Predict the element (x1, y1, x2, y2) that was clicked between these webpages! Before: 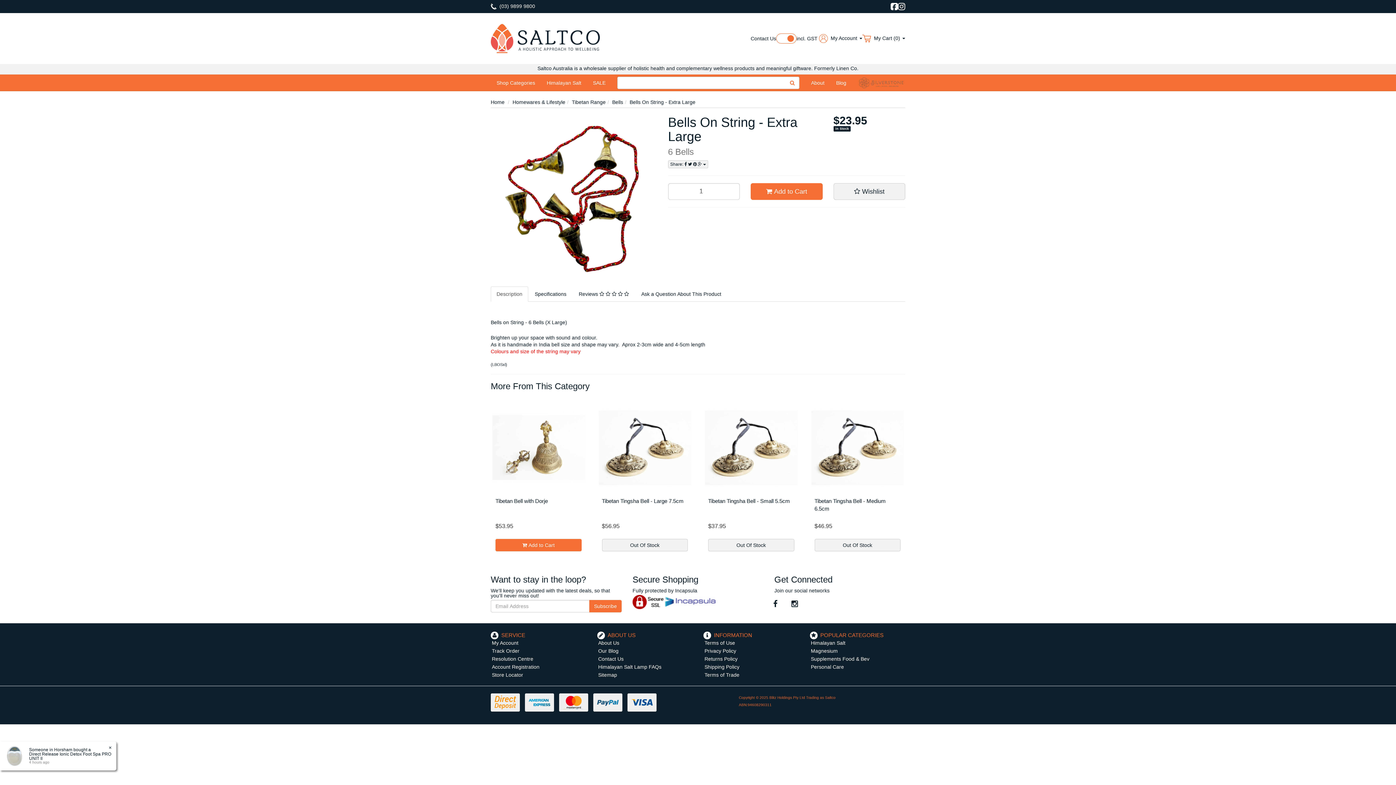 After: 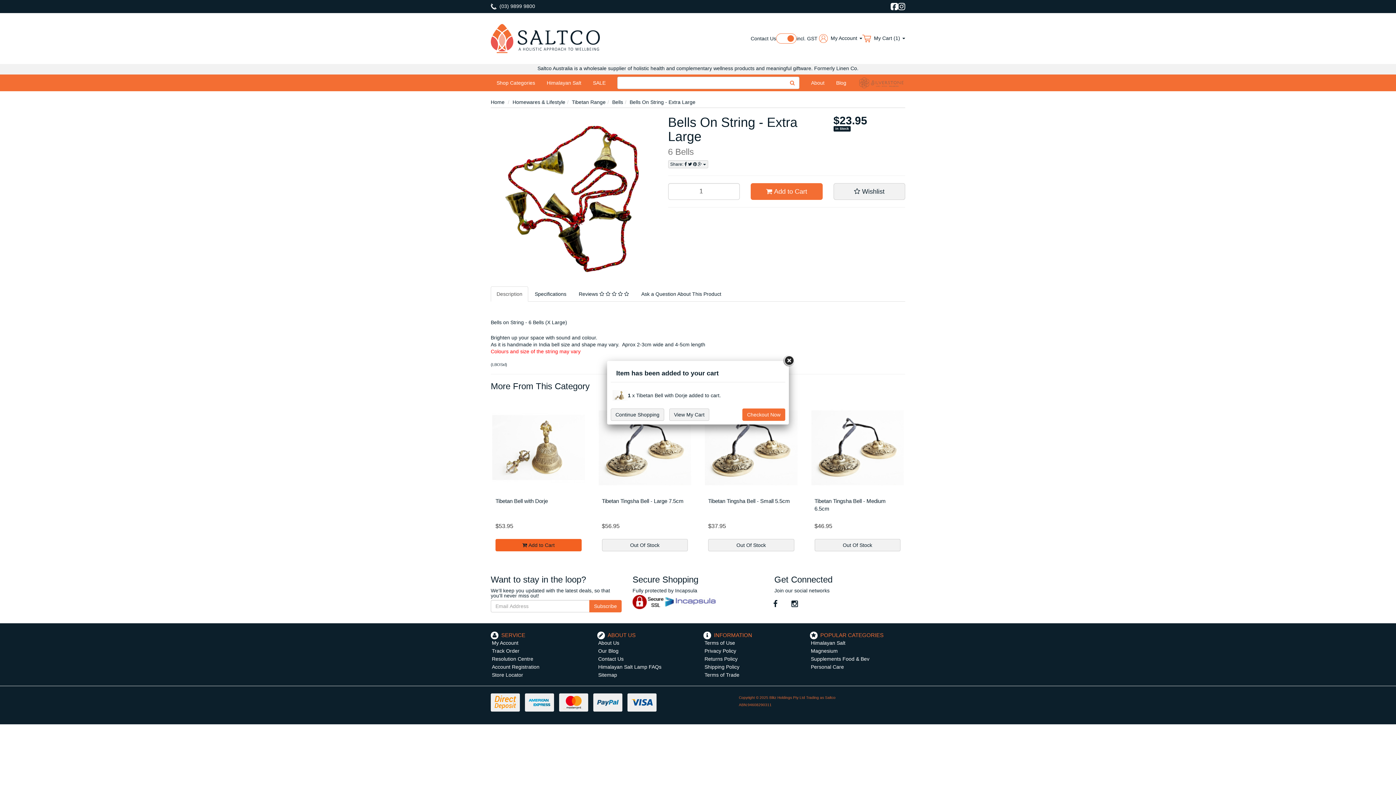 Action: bbox: (495, 539, 581, 551) label:  Add to Cart